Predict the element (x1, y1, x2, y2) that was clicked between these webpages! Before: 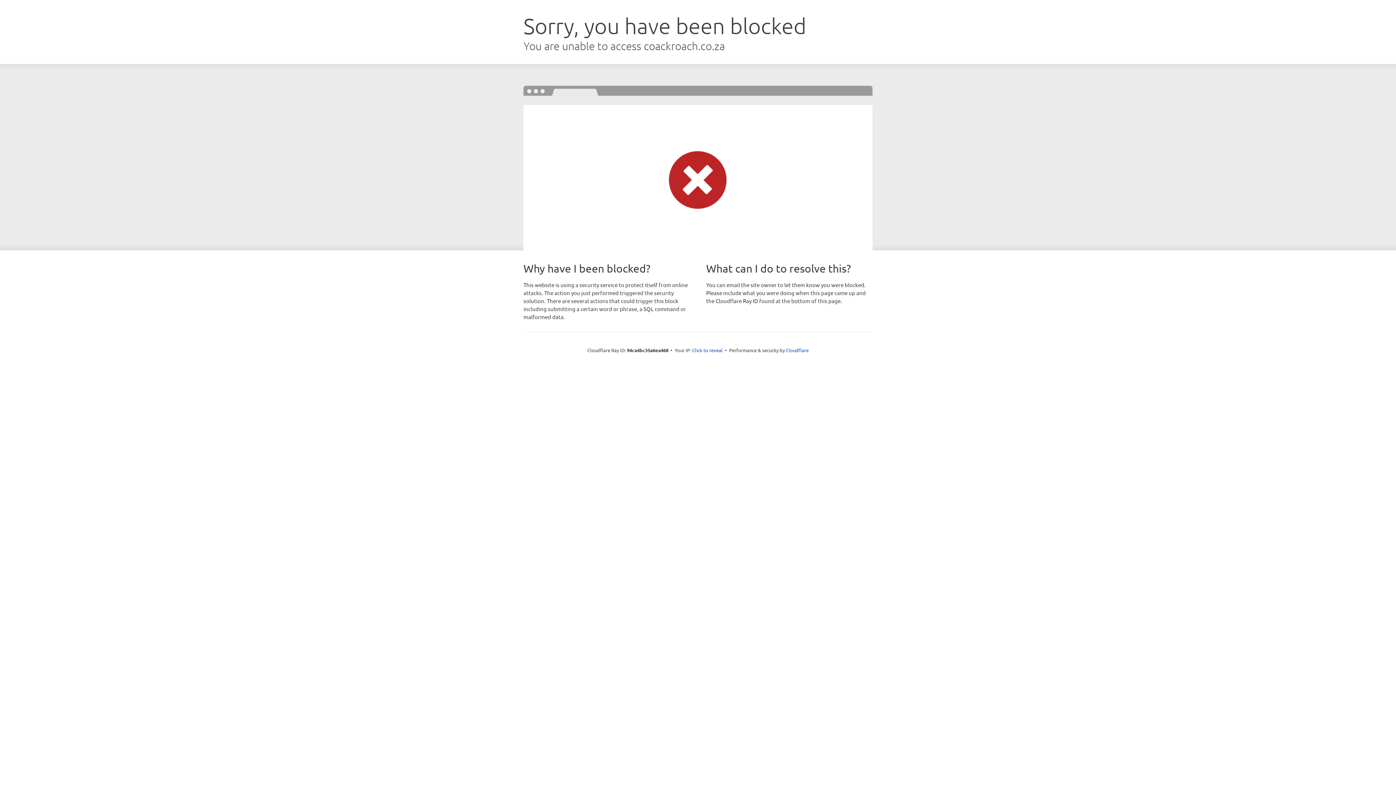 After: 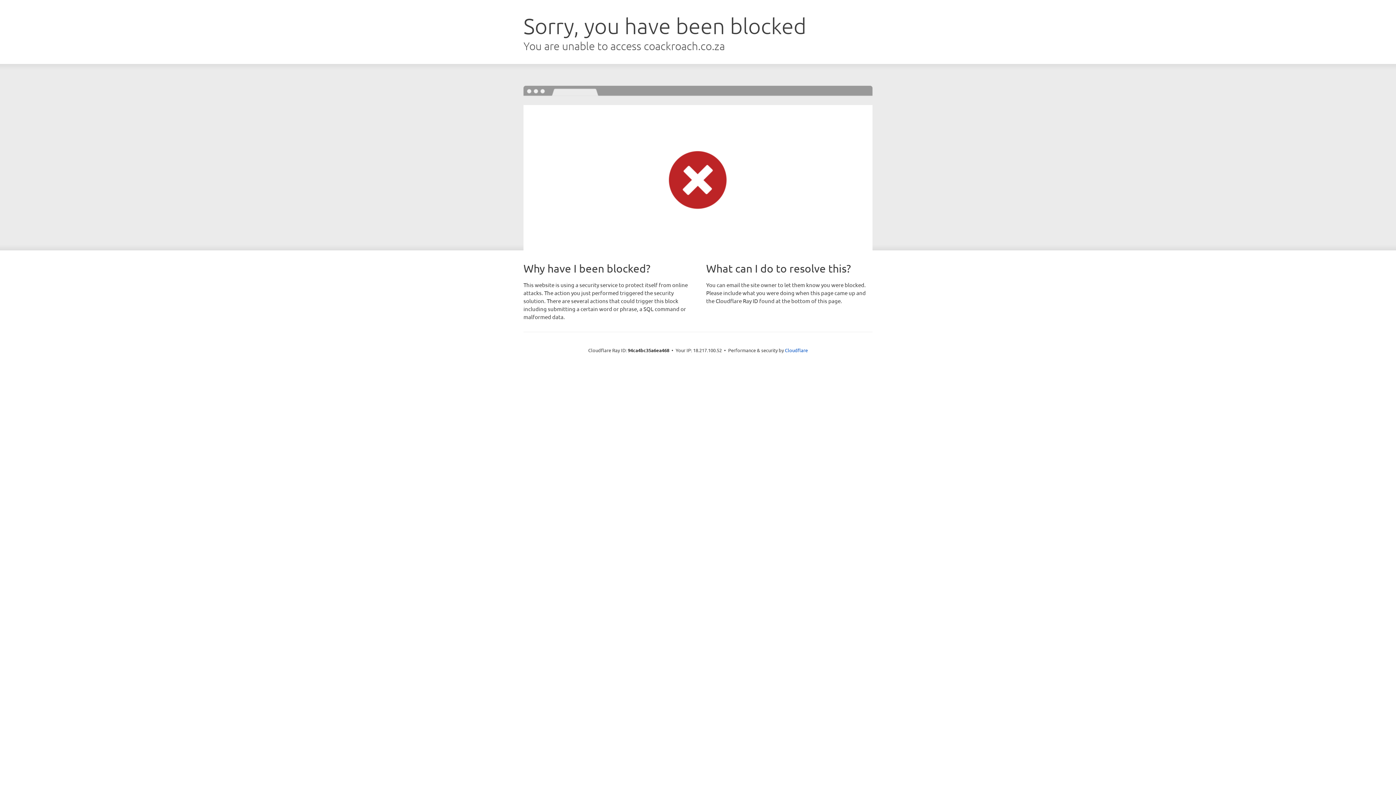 Action: bbox: (692, 346, 722, 353) label: Click to reveal